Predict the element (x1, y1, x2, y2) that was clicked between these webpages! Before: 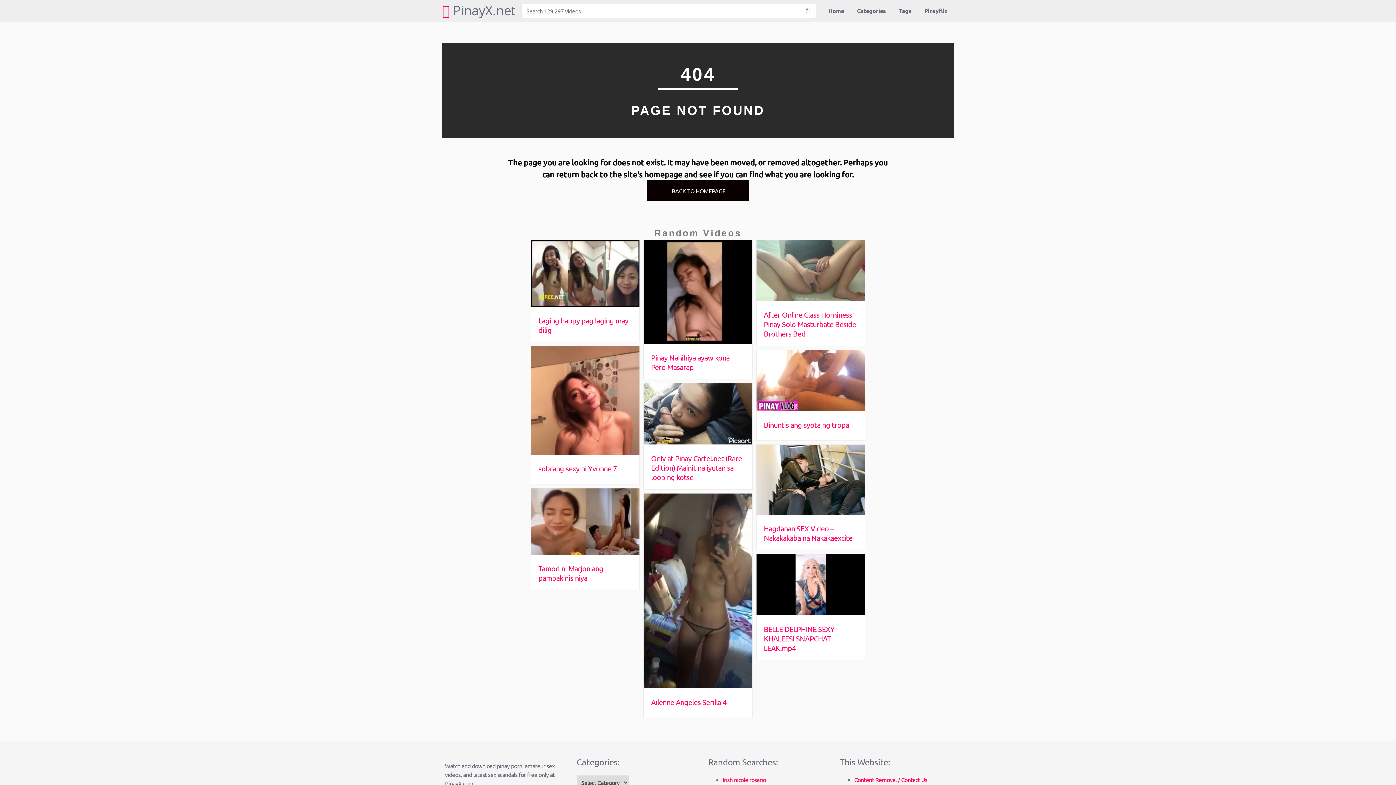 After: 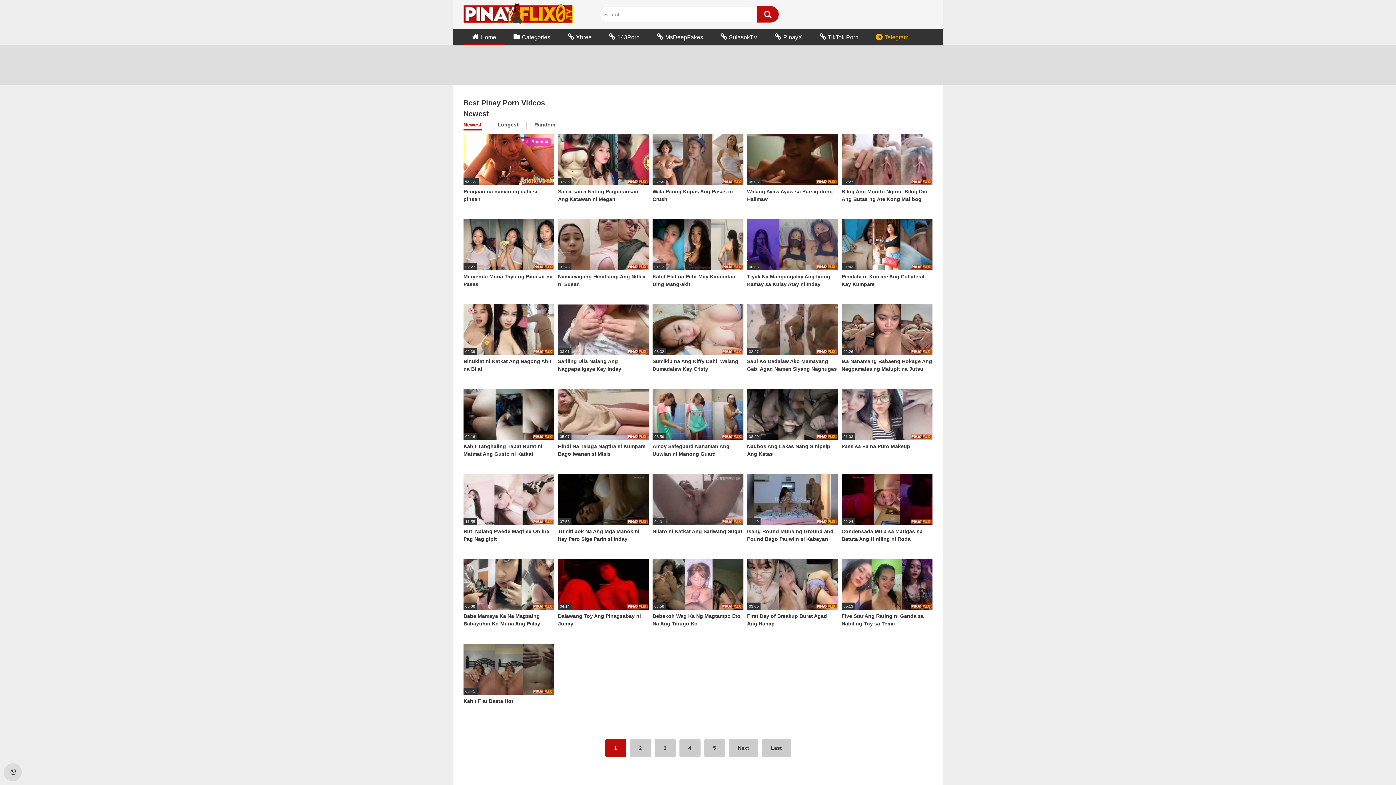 Action: bbox: (918, 0, 954, 21) label: Pinayflix